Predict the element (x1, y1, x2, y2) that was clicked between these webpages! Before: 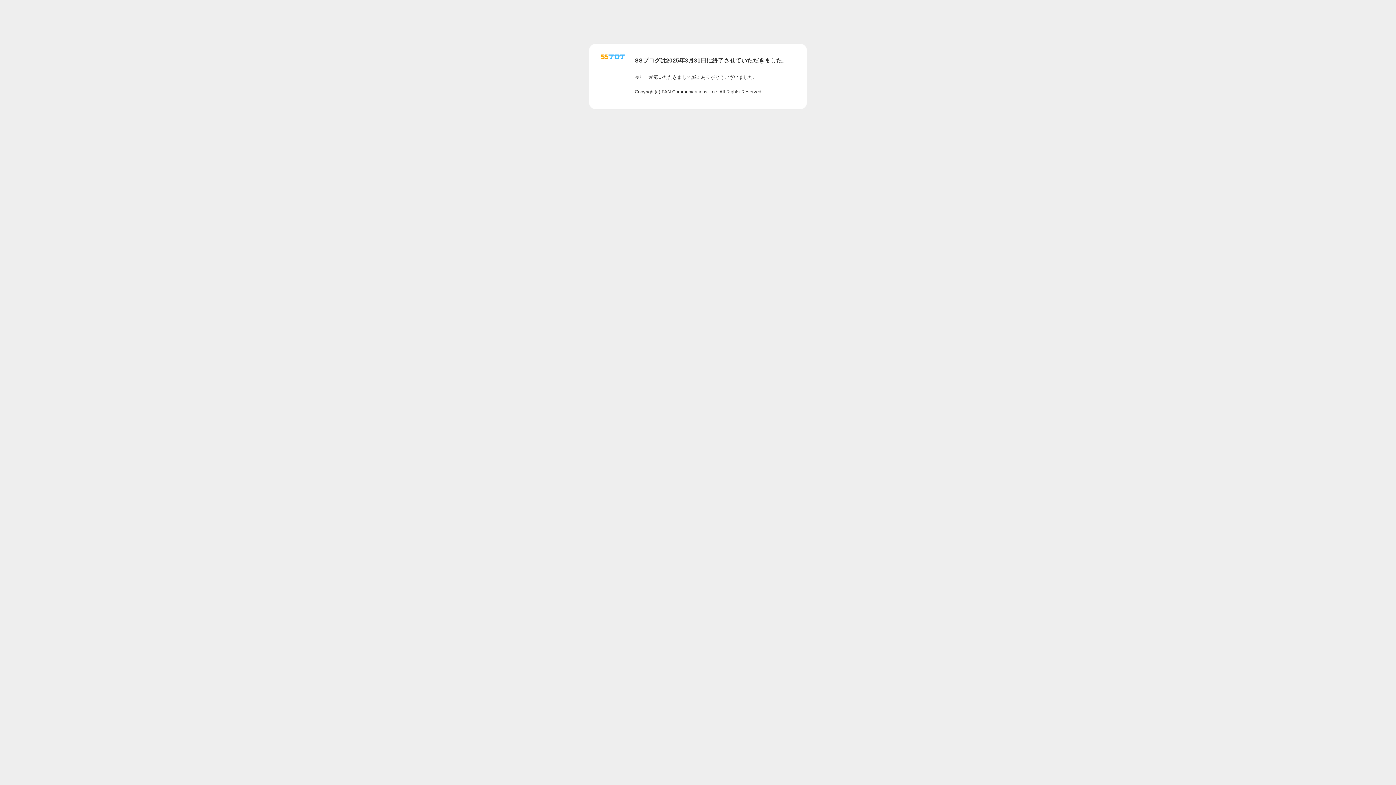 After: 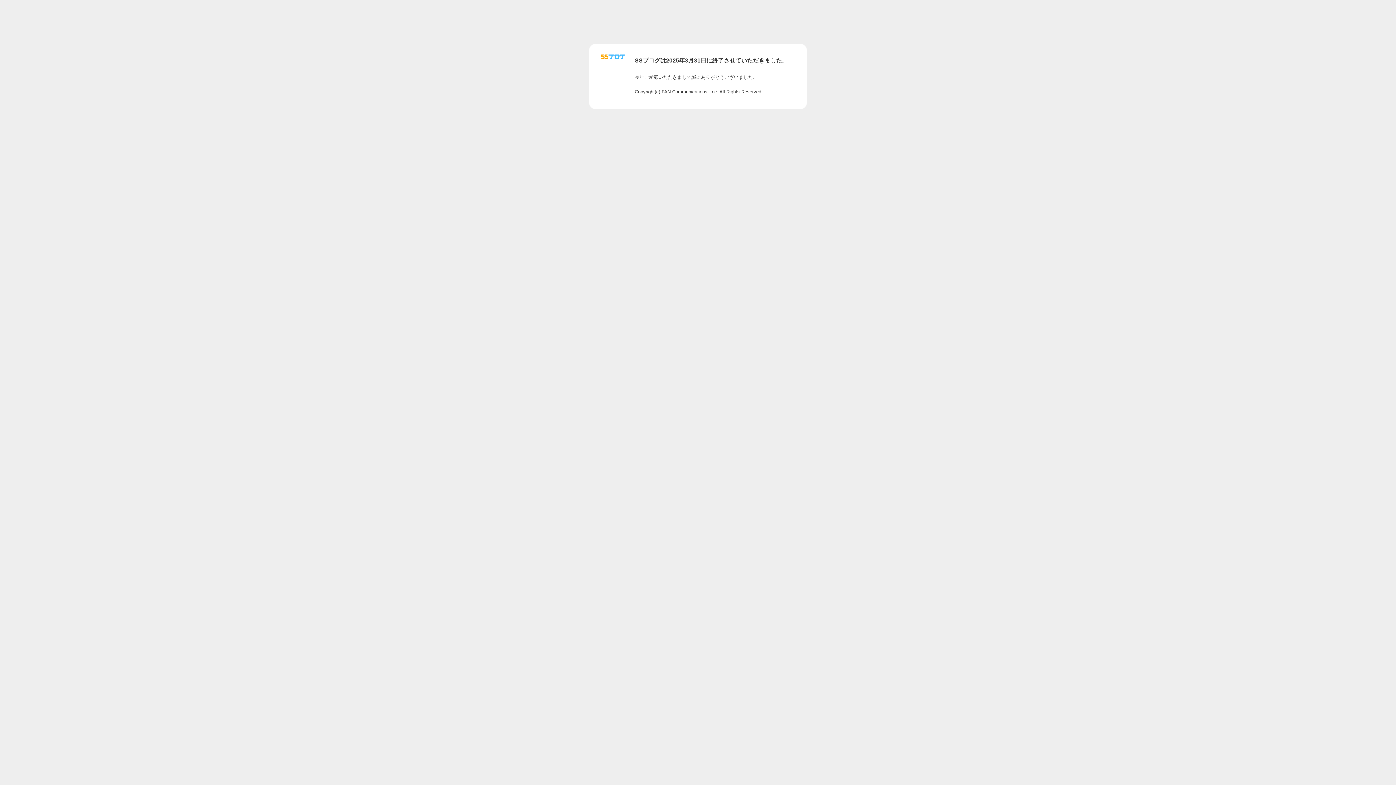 Action: bbox: (601, 56, 625, 62)